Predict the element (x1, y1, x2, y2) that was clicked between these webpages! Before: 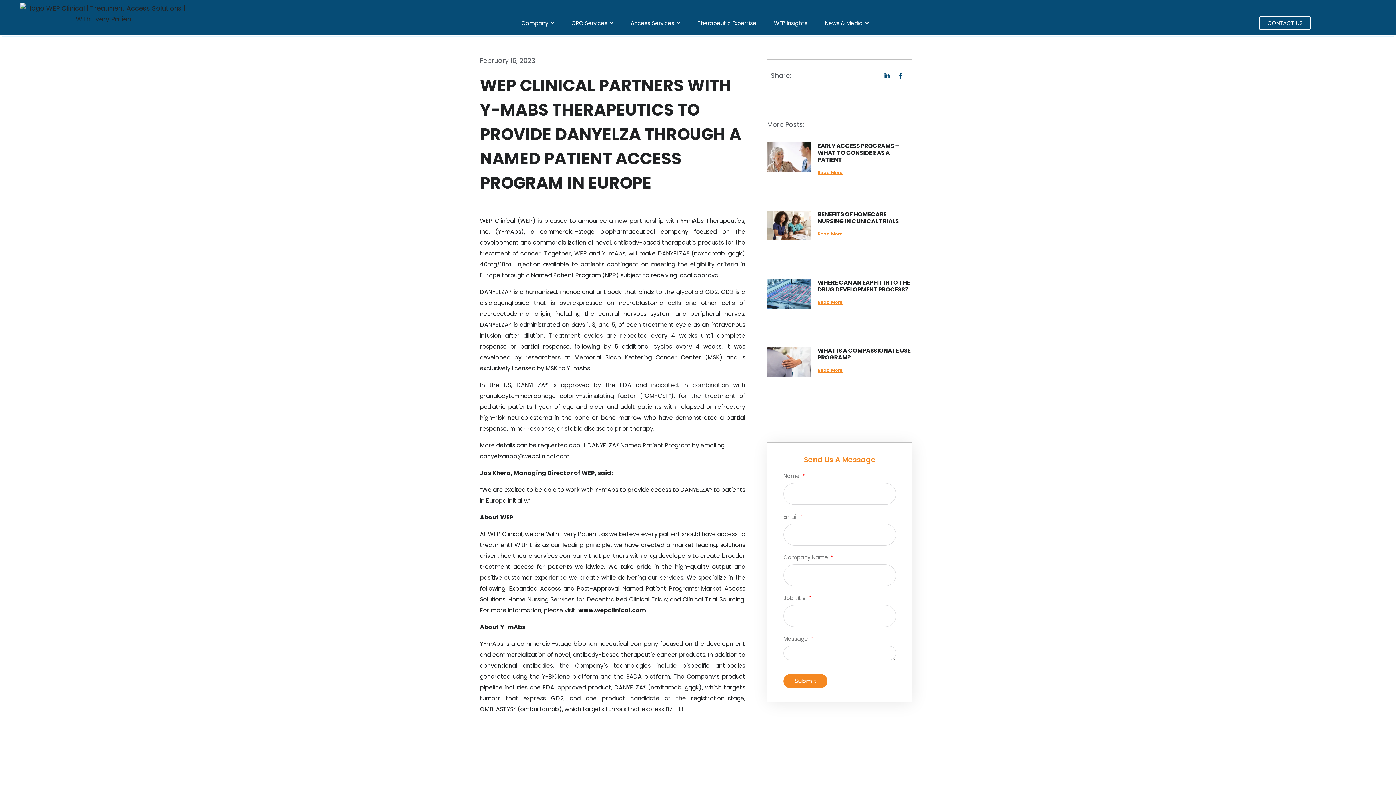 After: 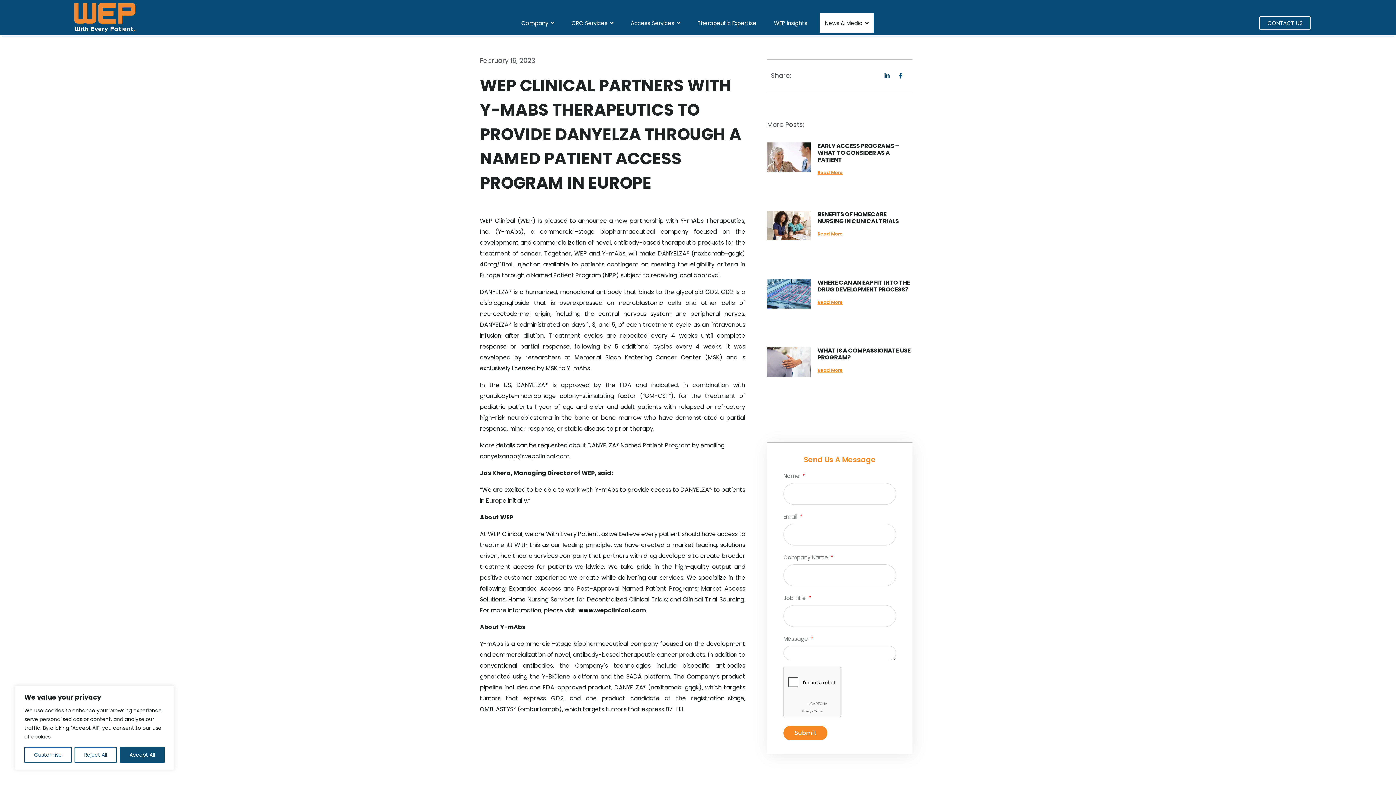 Action: bbox: (819, 13, 873, 33) label: News & Media